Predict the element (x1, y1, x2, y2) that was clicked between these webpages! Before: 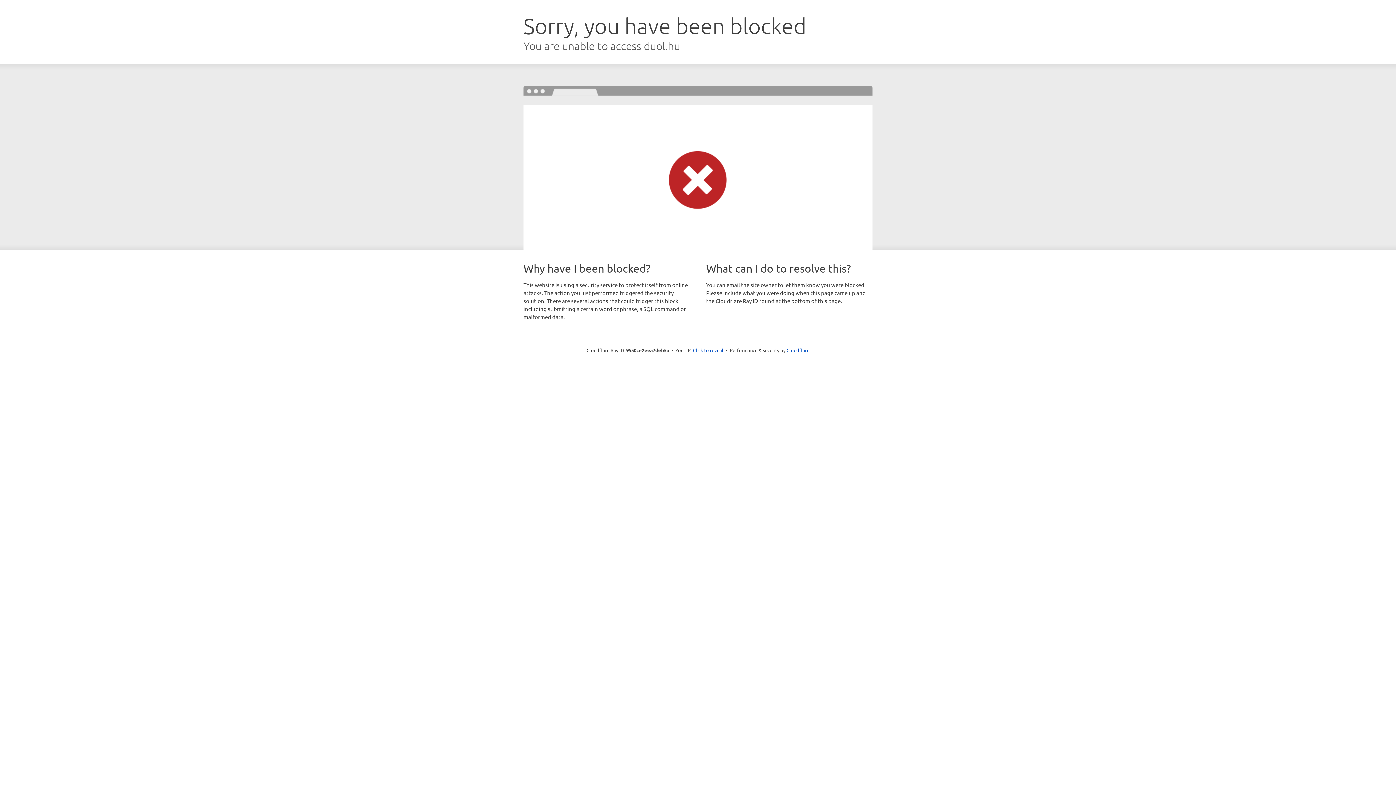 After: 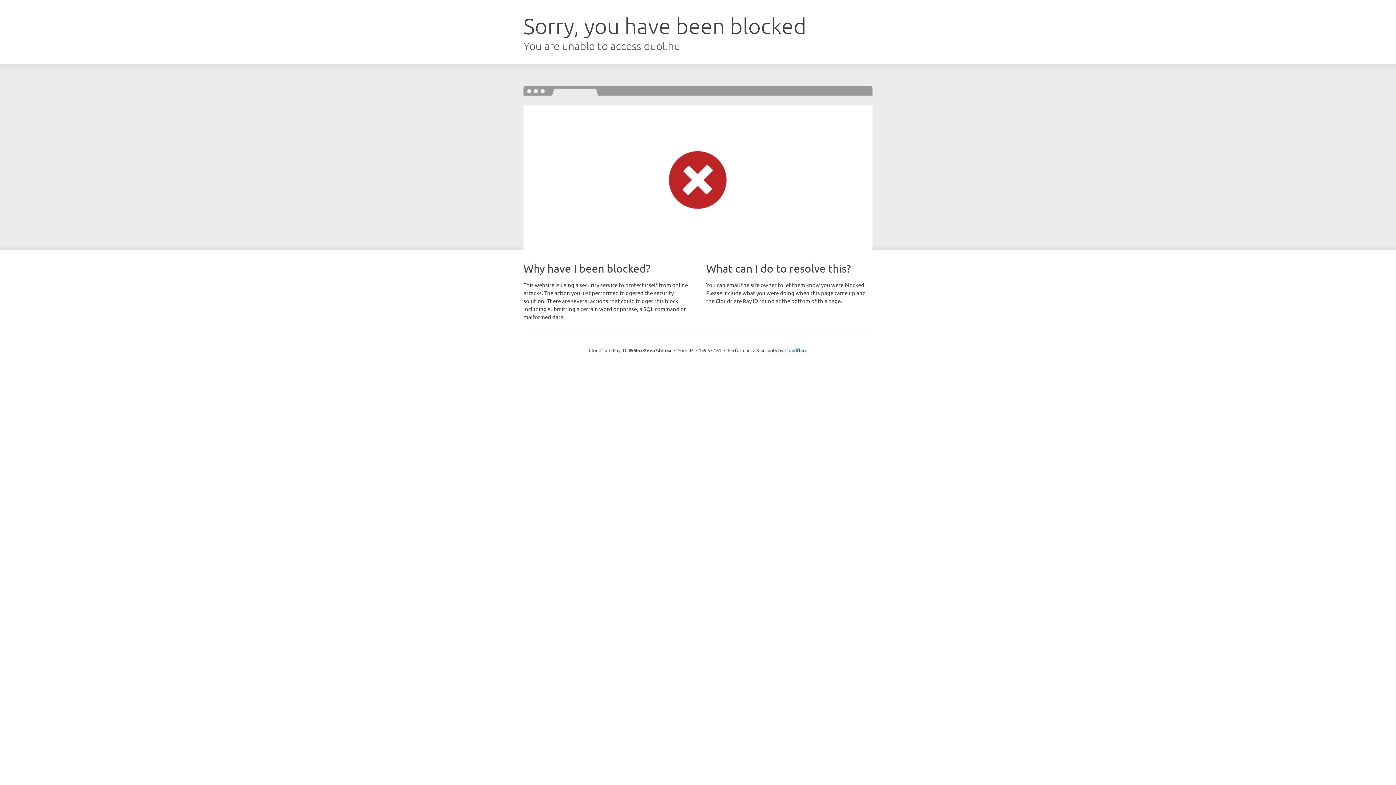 Action: label: Click to reveal bbox: (693, 346, 723, 353)